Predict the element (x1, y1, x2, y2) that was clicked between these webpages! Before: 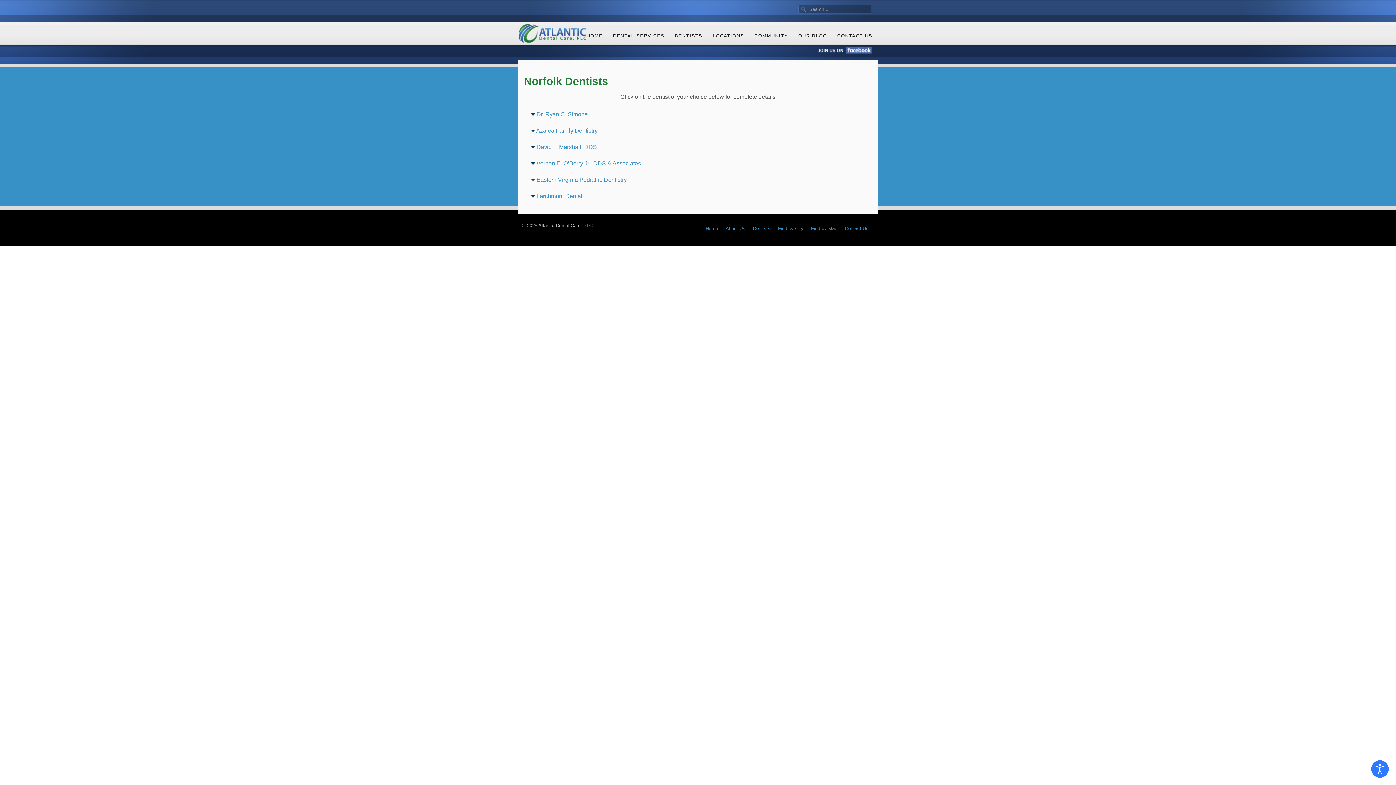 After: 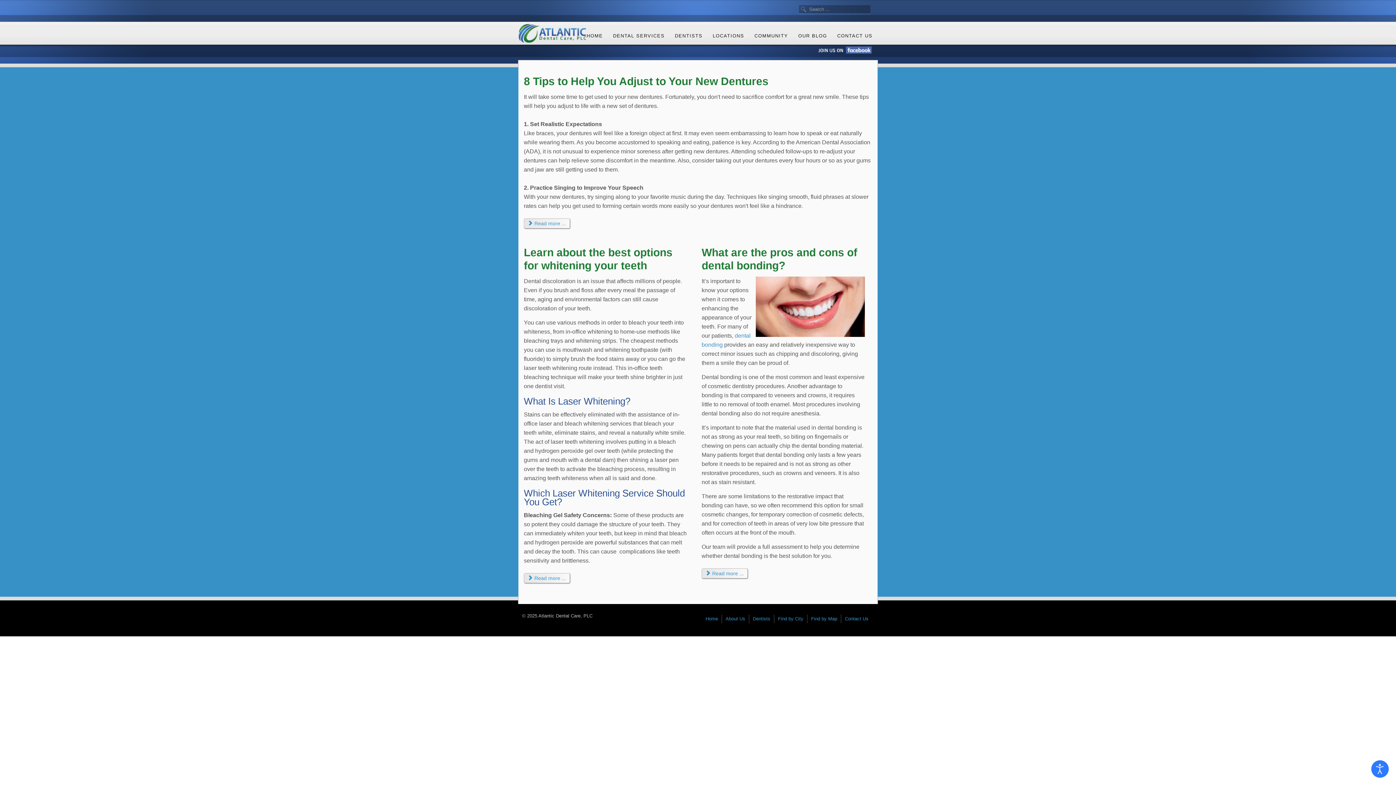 Action: bbox: (794, 30, 831, 45) label: OUR BLOG